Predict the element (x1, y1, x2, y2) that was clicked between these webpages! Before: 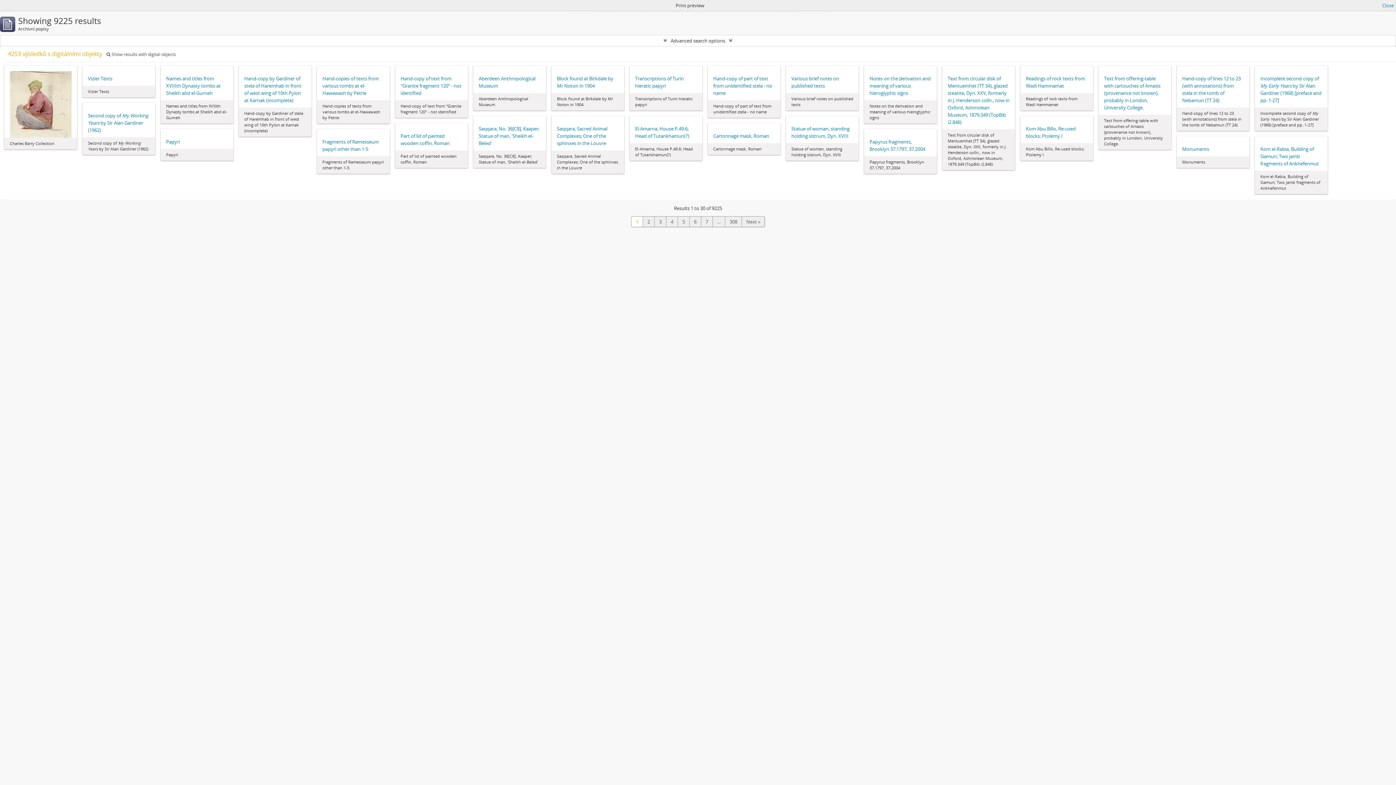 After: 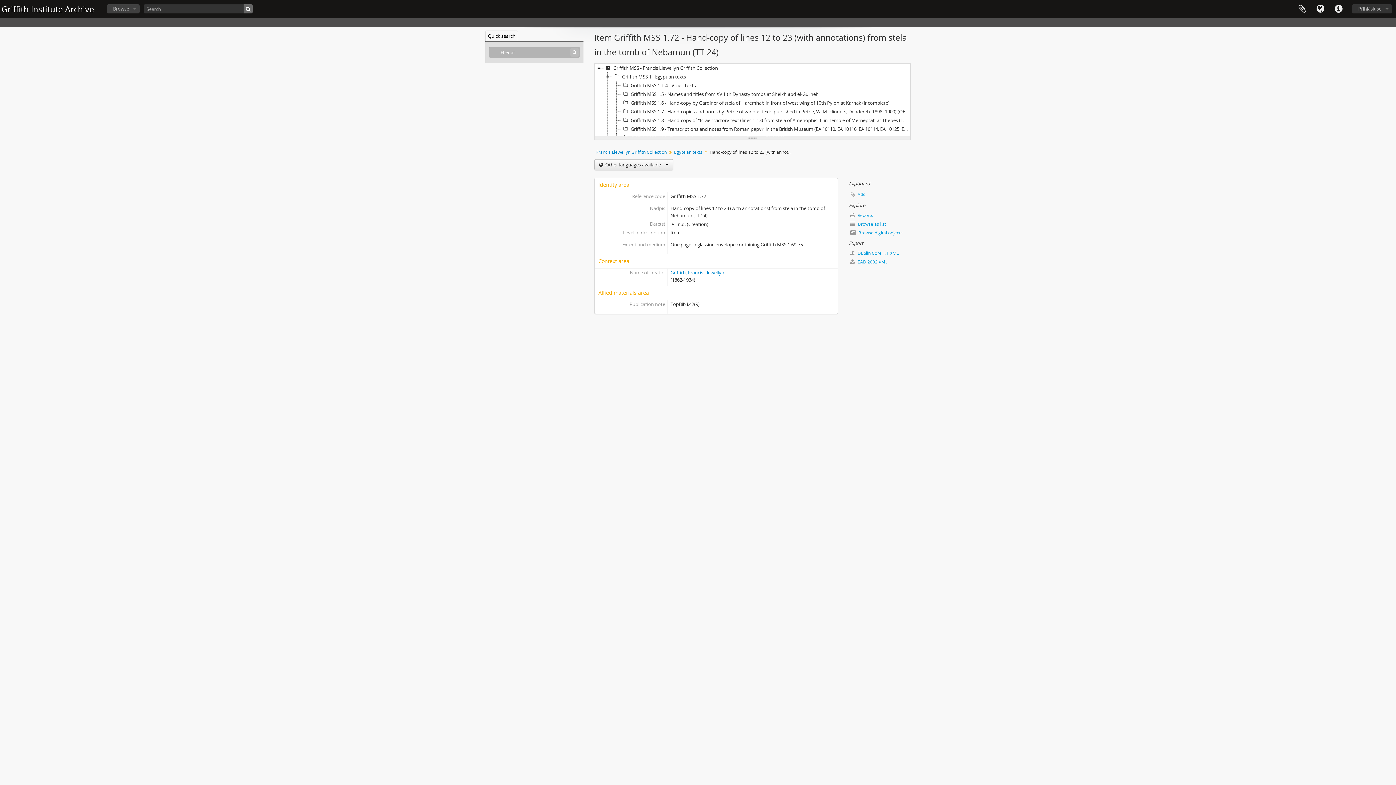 Action: bbox: (1182, 74, 1244, 104) label: Hand-copy of lines 12 to 23 (with annotations) from stela in the tomb of Nebamun (TT 24)